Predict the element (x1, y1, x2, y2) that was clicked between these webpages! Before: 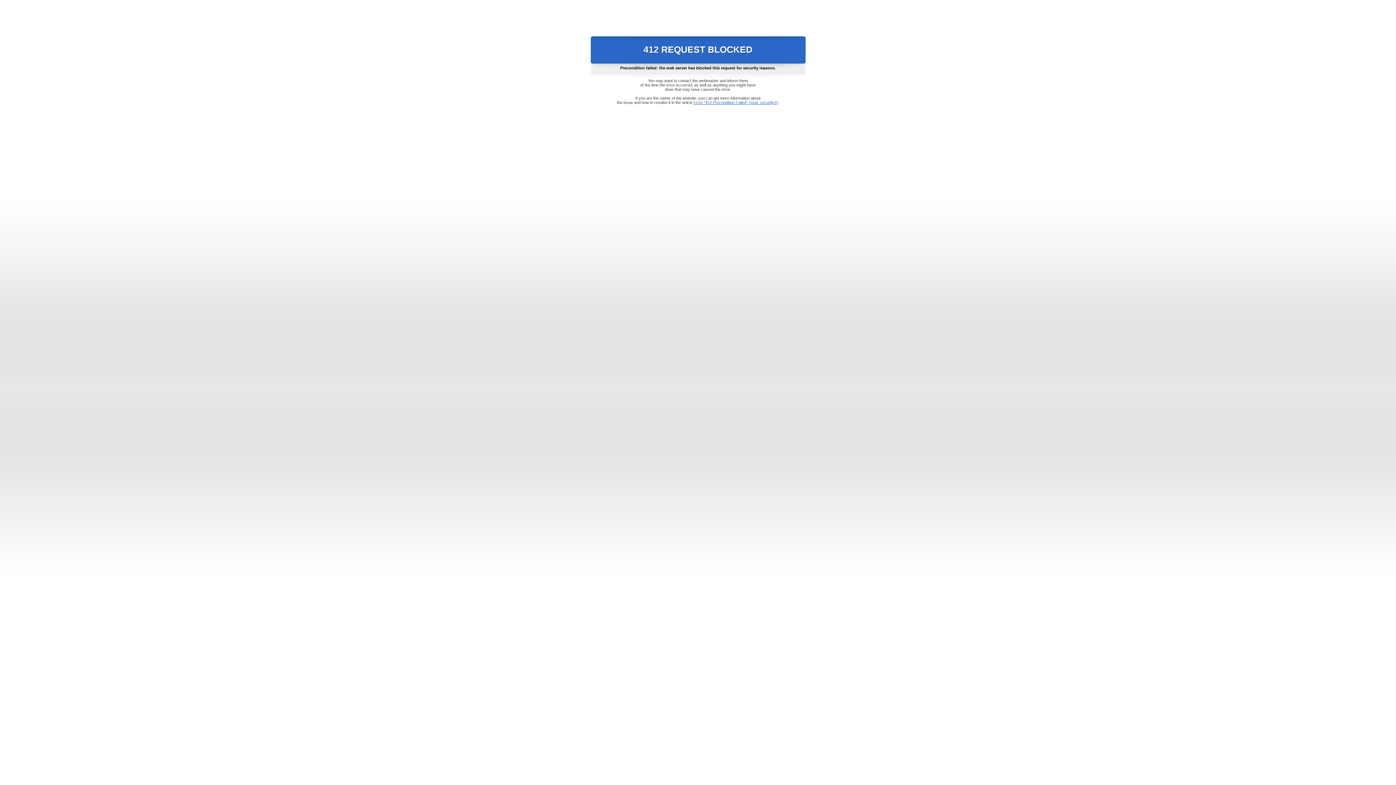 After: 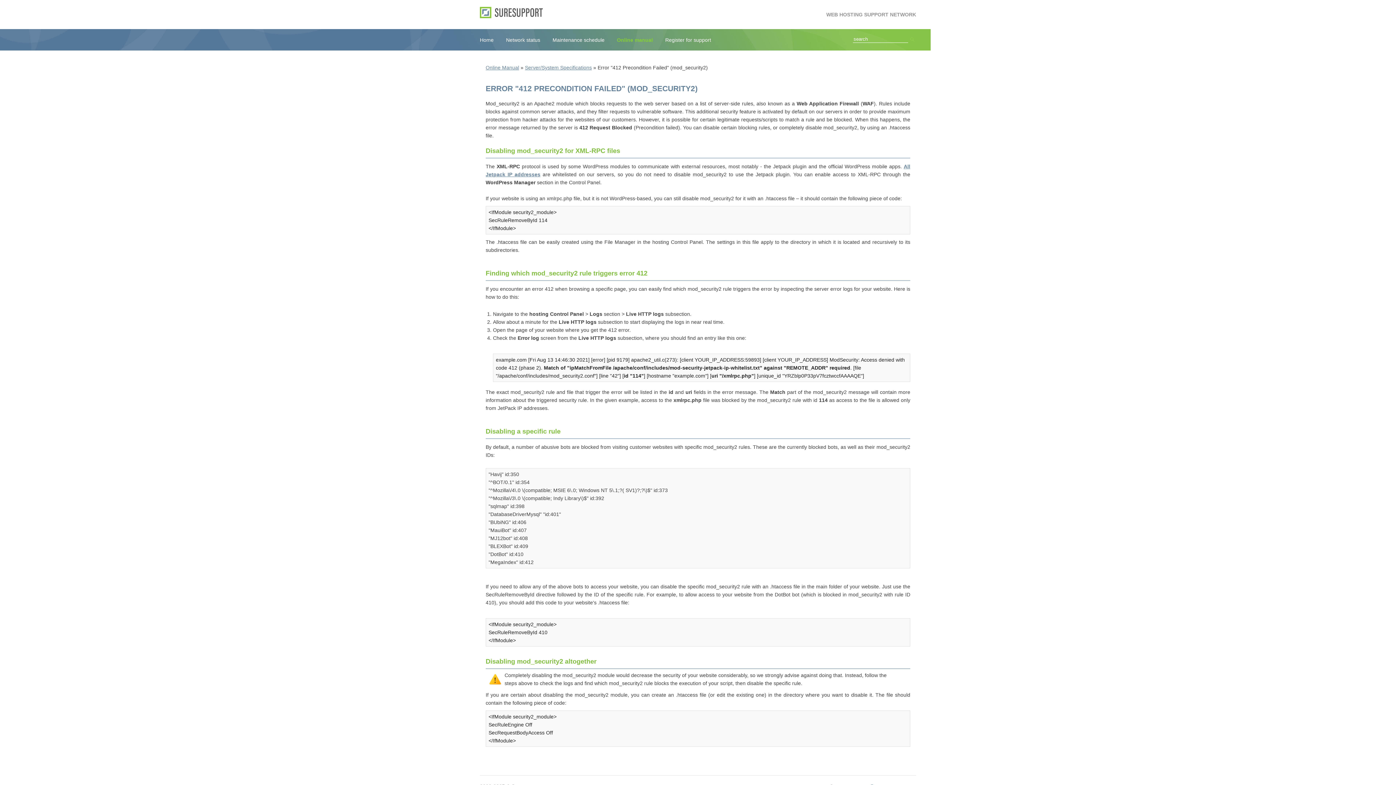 Action: bbox: (693, 100, 778, 104) label: Error "412 Precondition Failed" (mod_security2)